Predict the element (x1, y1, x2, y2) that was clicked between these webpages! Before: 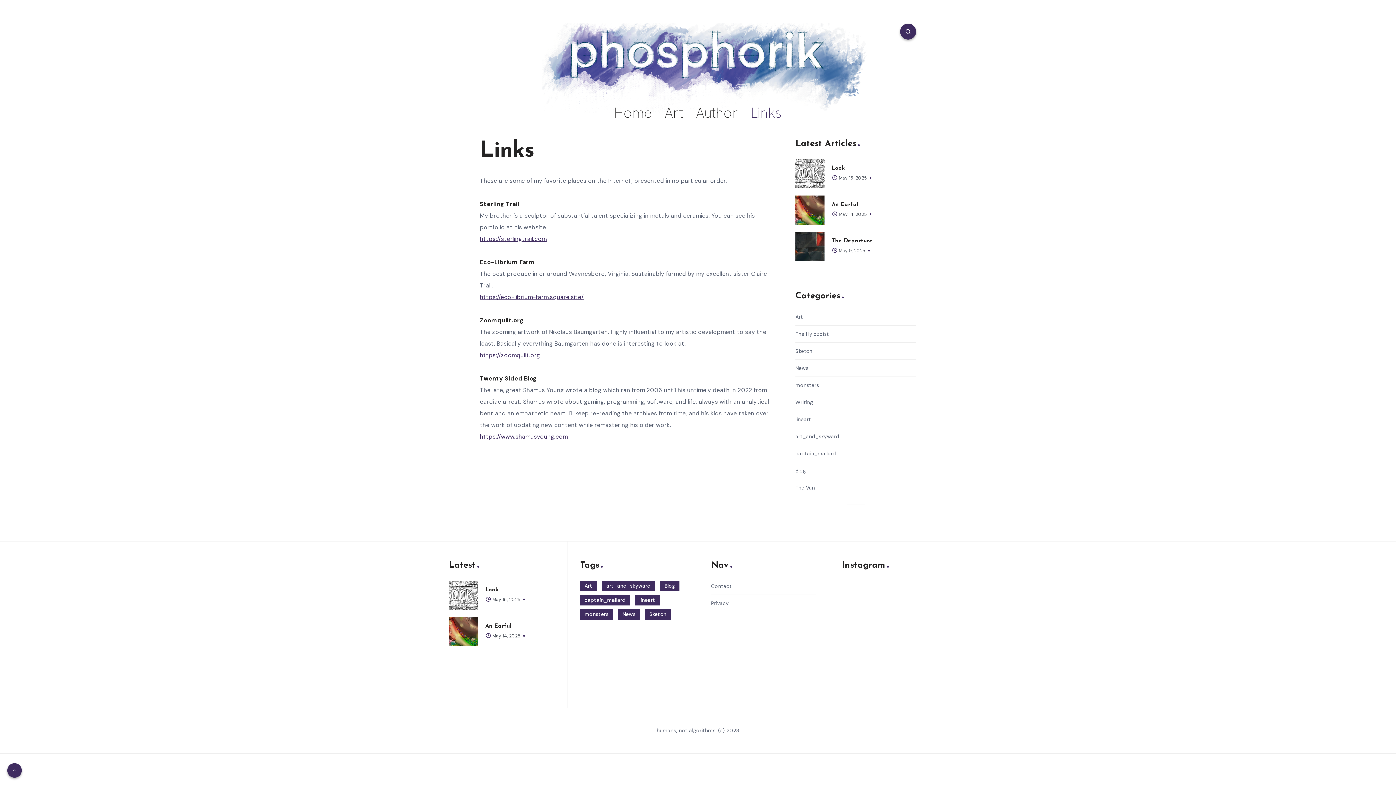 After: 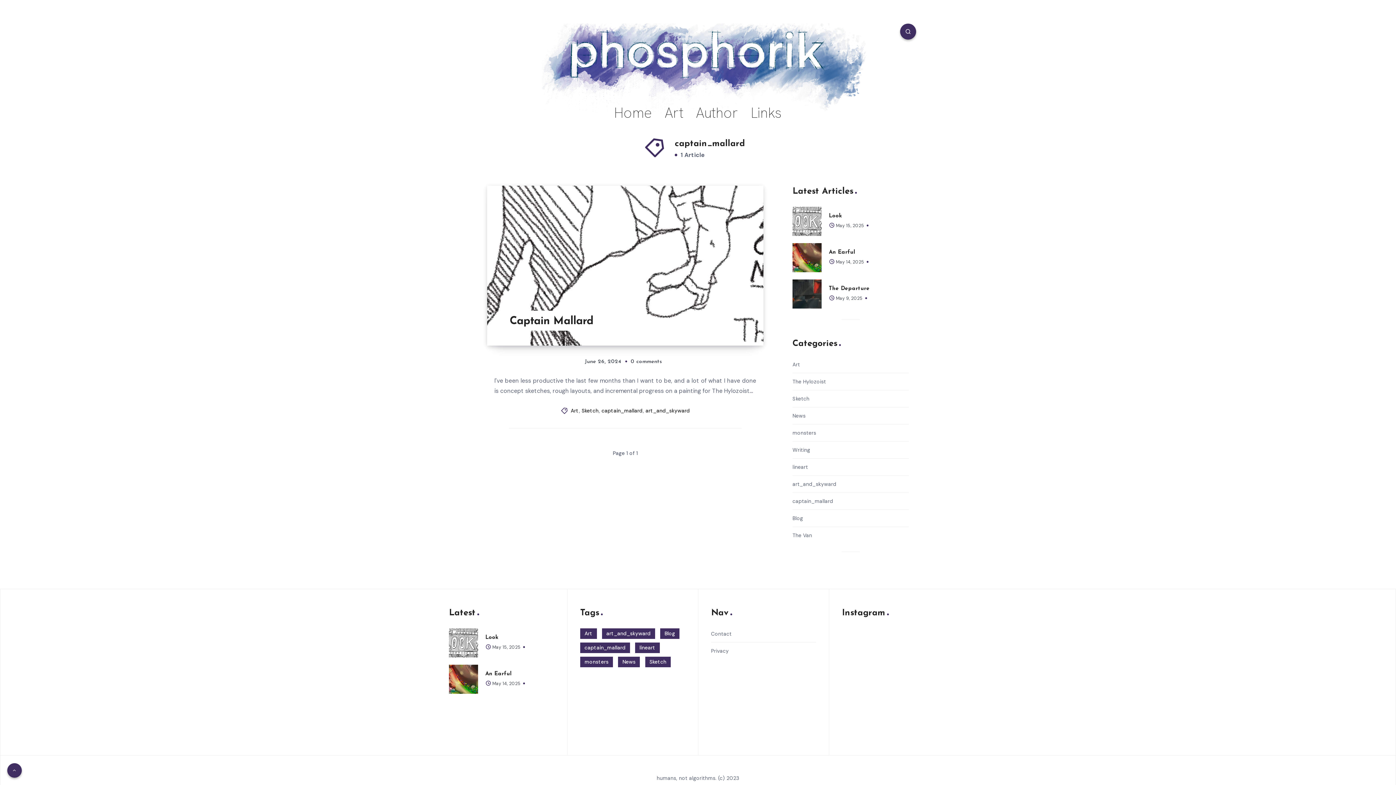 Action: label: captain_mallard bbox: (795, 448, 836, 459)